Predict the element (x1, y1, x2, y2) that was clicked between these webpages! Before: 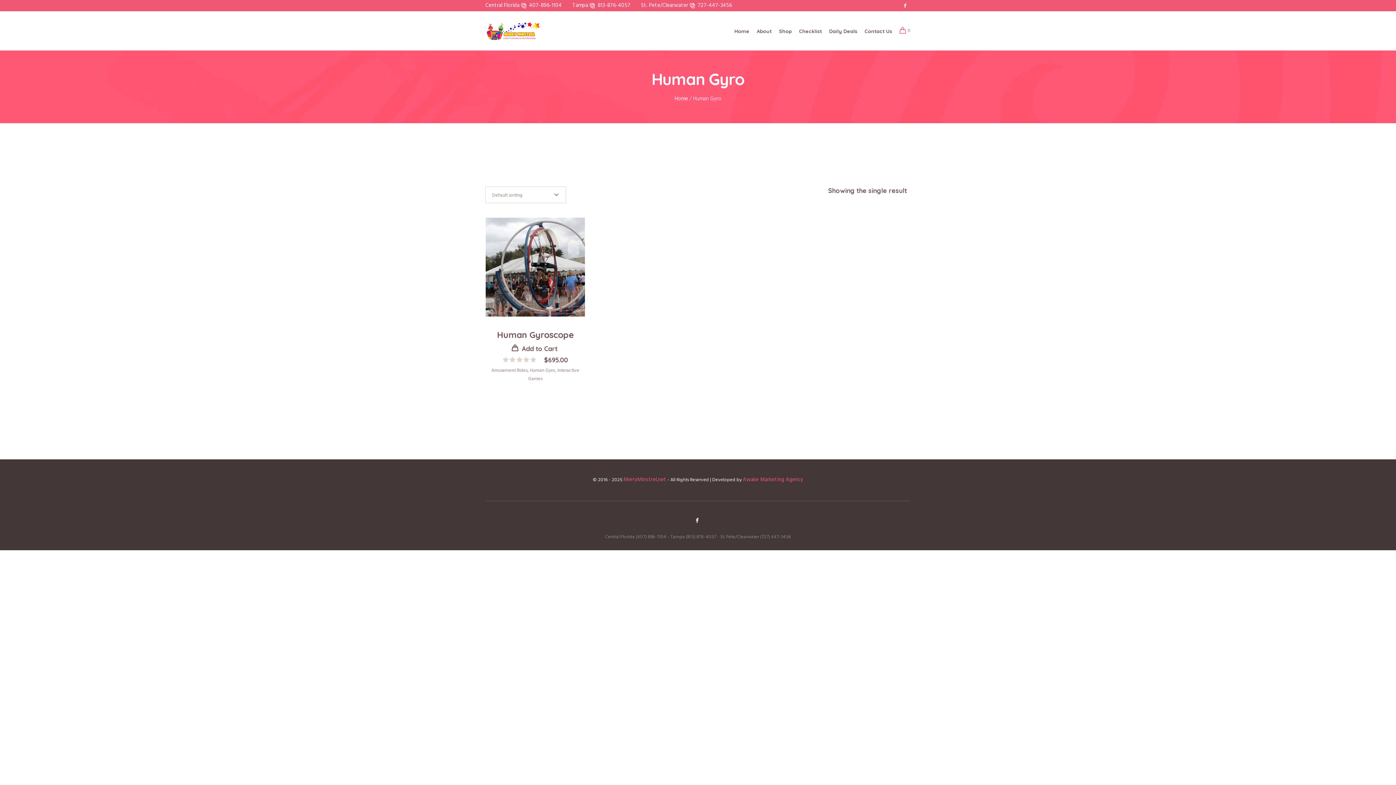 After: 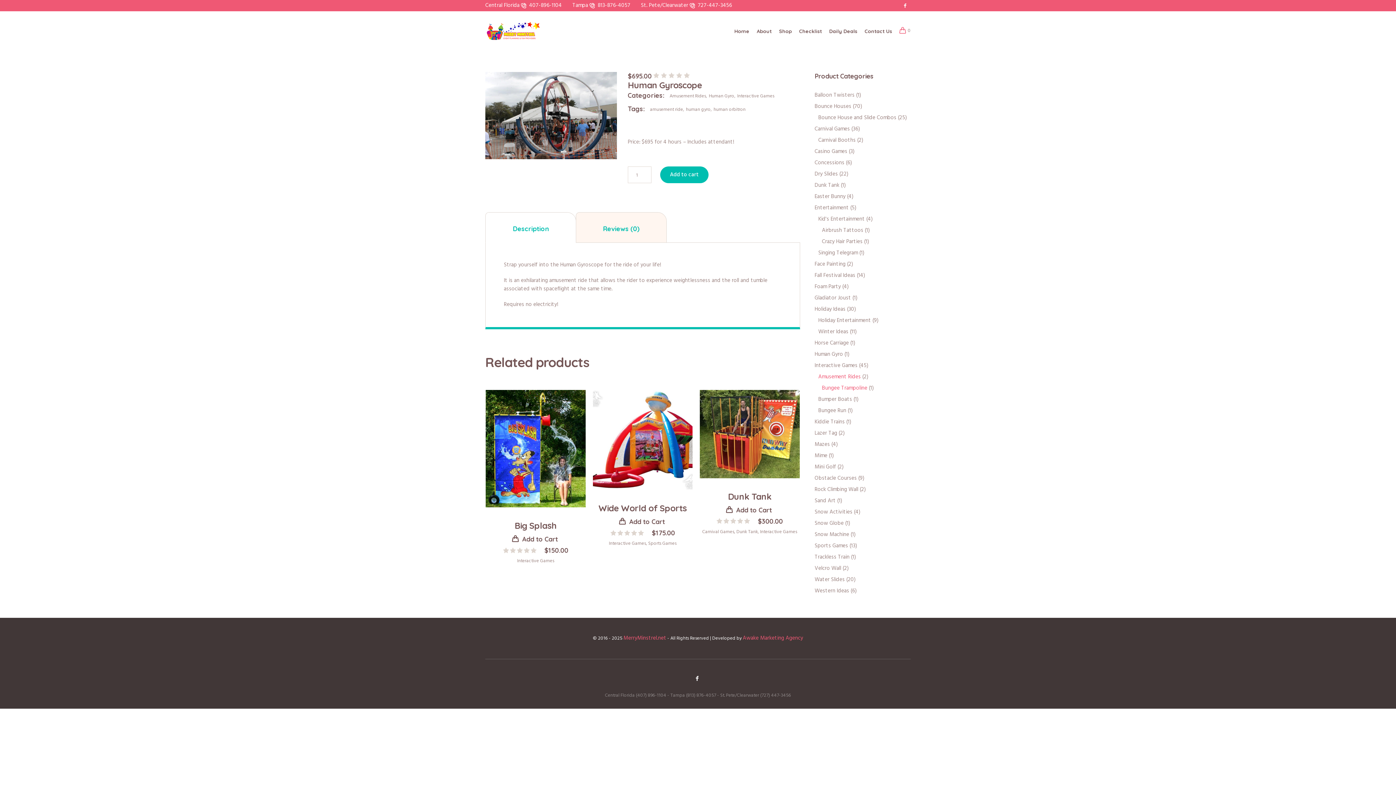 Action: bbox: (497, 329, 573, 340) label: Human Gyroscope